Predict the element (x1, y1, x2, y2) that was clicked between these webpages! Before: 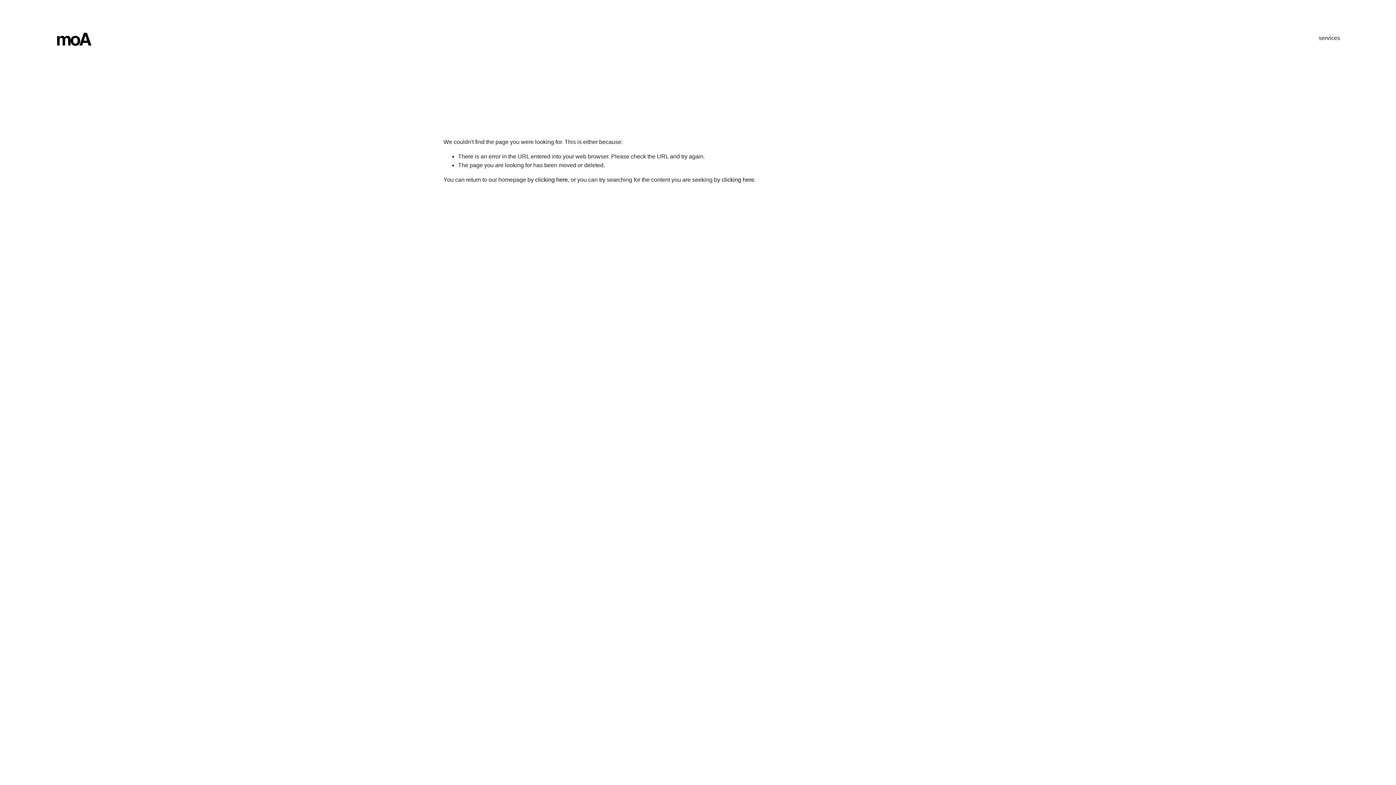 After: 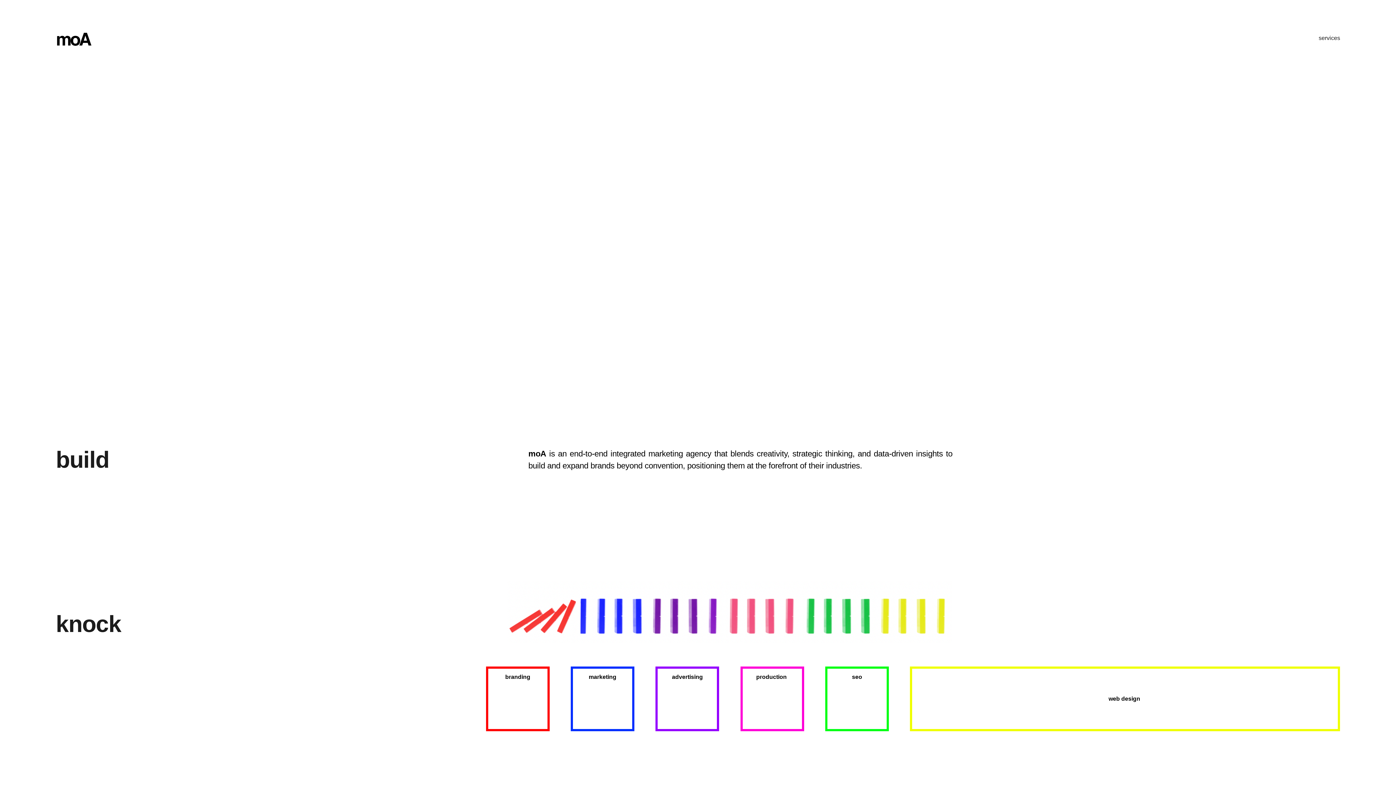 Action: bbox: (535, 176, 568, 182) label: clicking here